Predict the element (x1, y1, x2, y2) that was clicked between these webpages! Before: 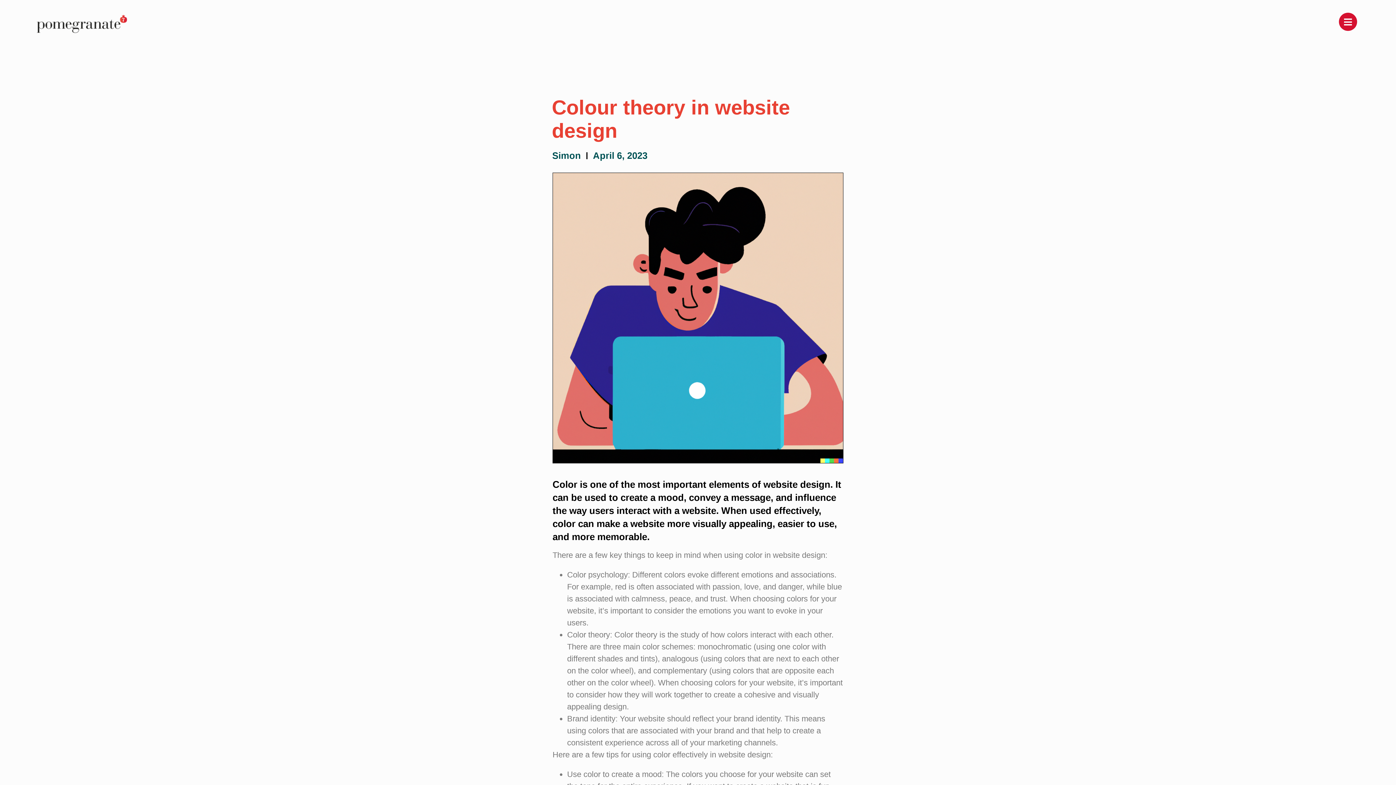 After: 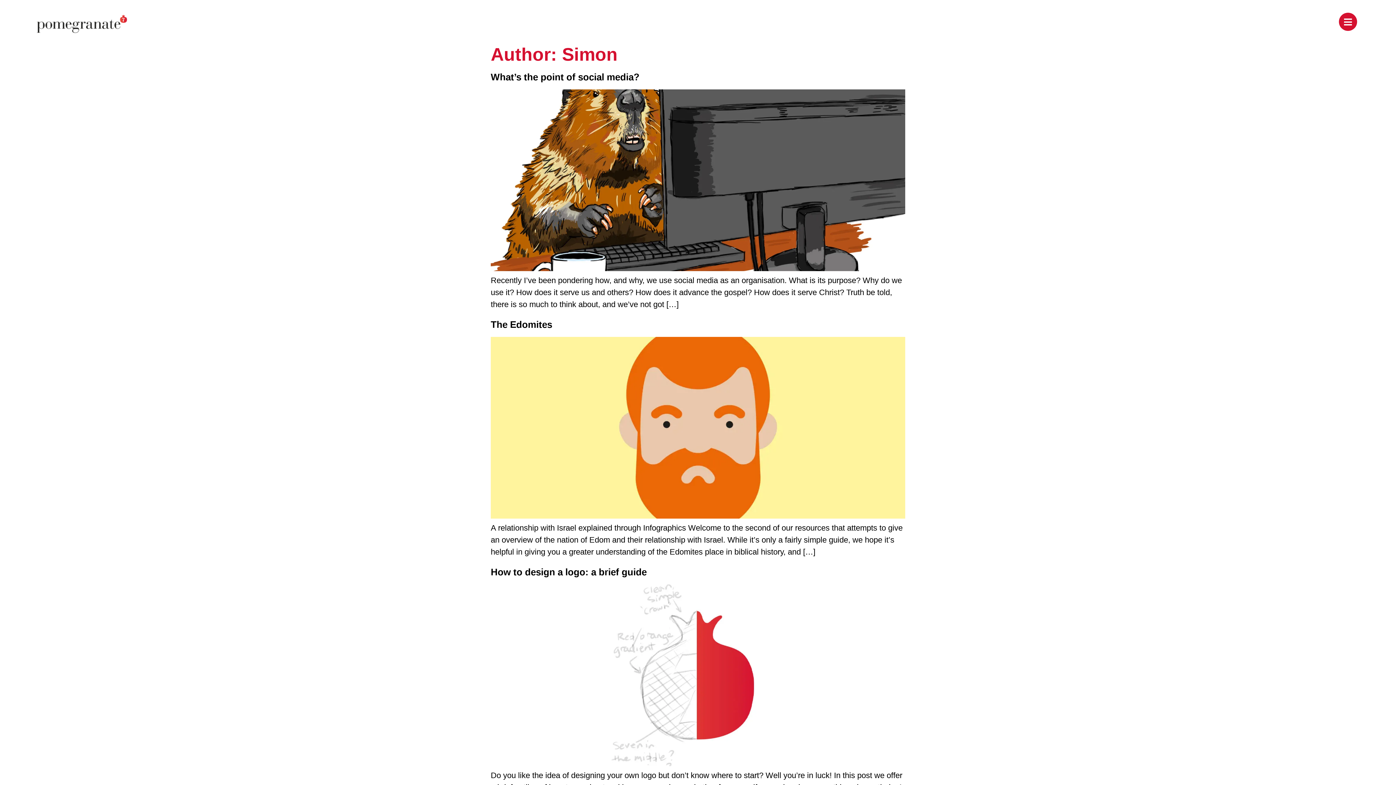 Action: label: Simon bbox: (552, 149, 581, 161)